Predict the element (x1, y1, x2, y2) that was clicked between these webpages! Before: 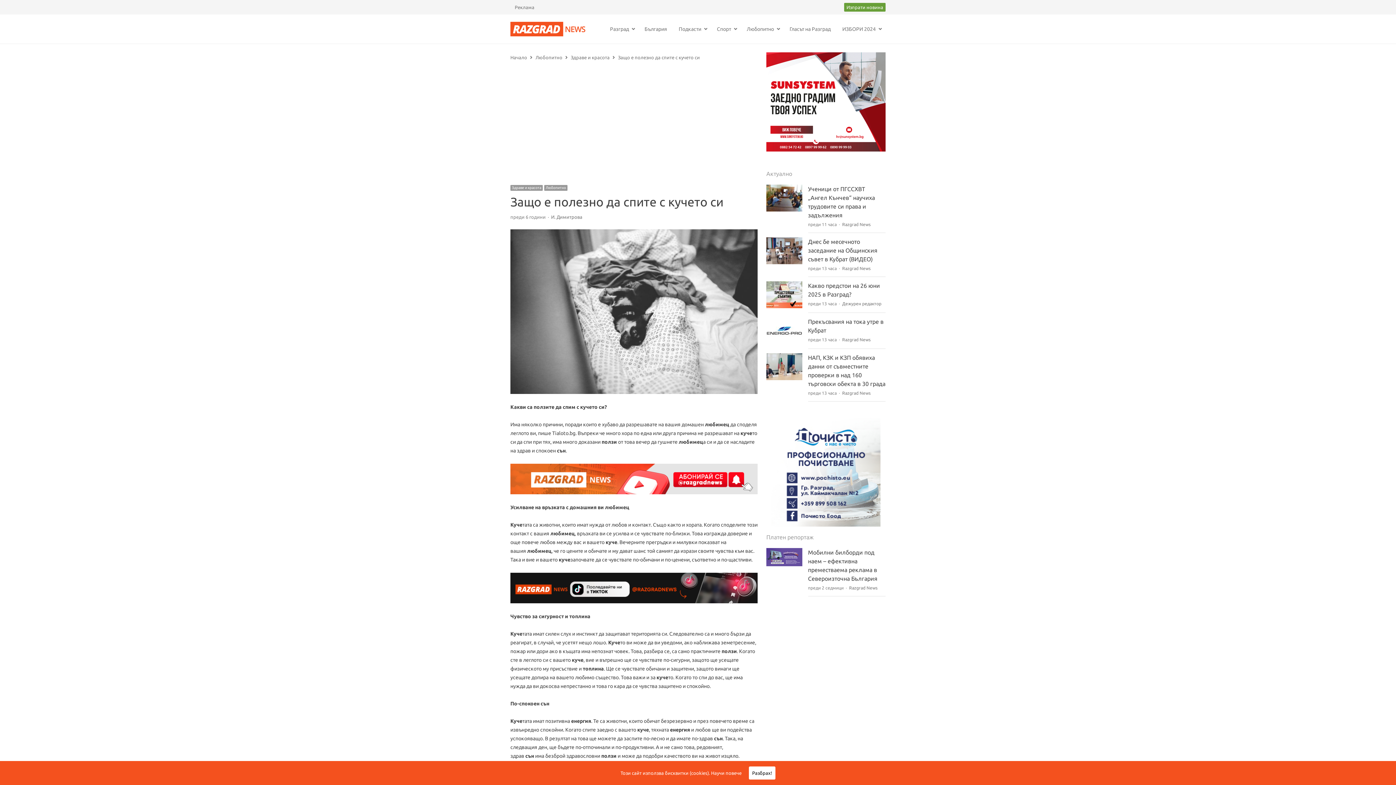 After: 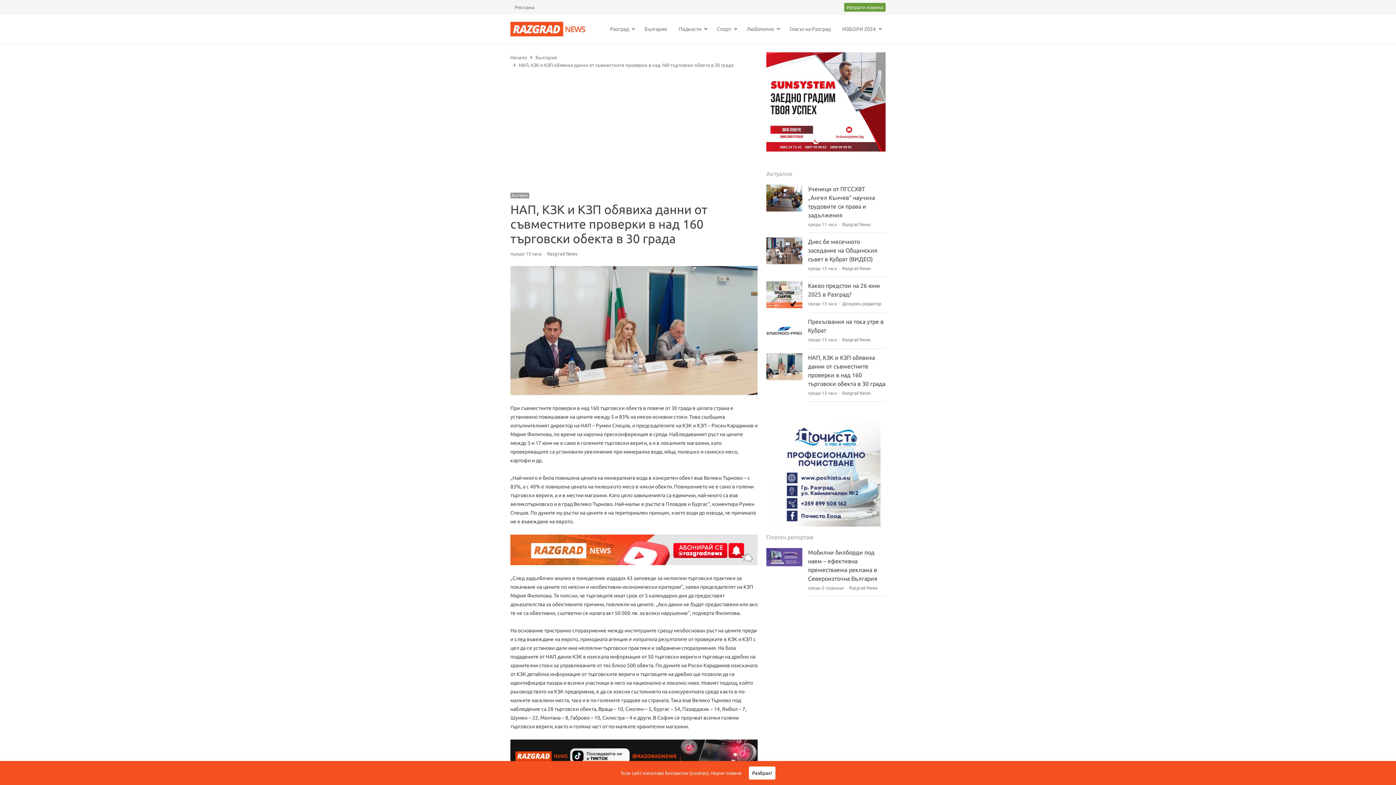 Action: bbox: (766, 355, 802, 360)